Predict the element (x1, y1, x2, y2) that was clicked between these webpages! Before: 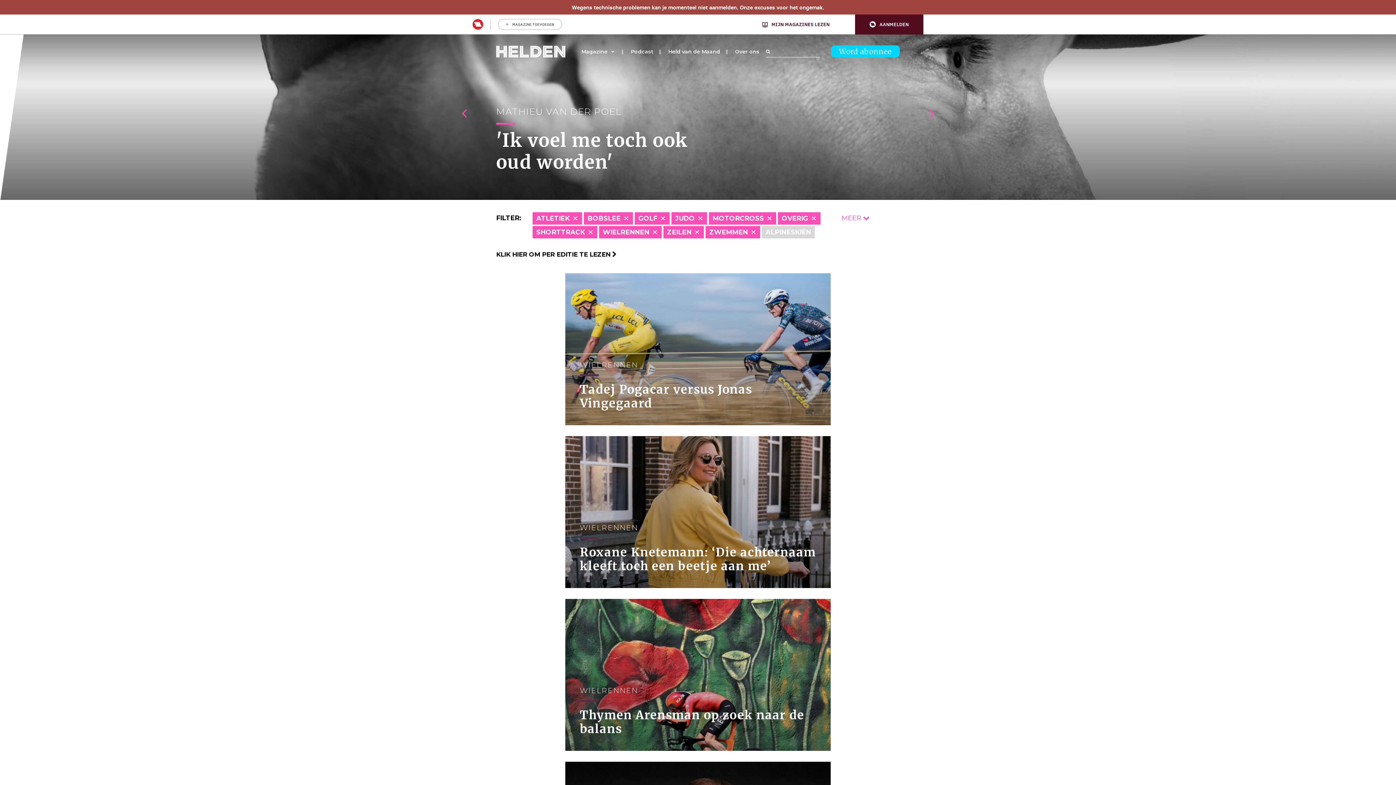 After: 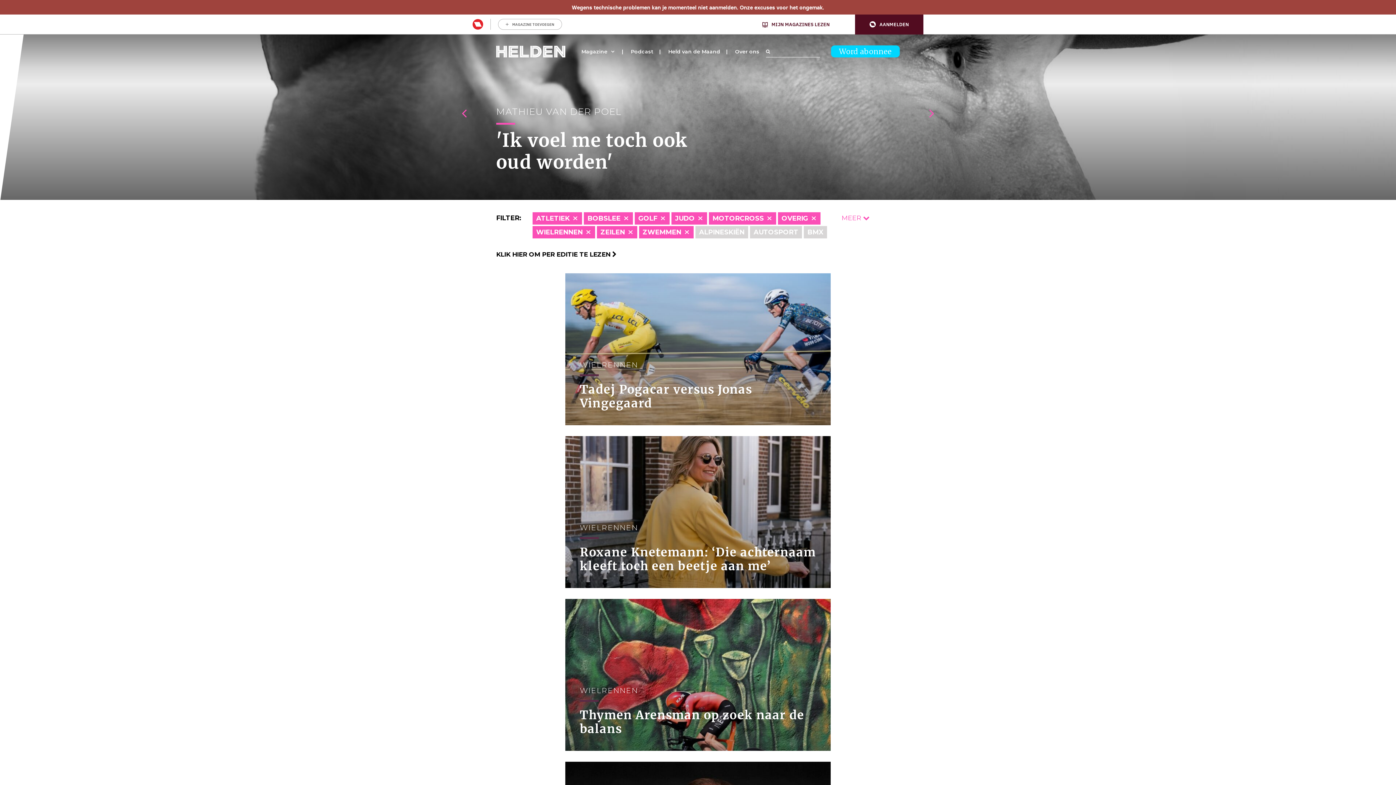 Action: bbox: (532, 226, 597, 238) label: SHORTTRACK